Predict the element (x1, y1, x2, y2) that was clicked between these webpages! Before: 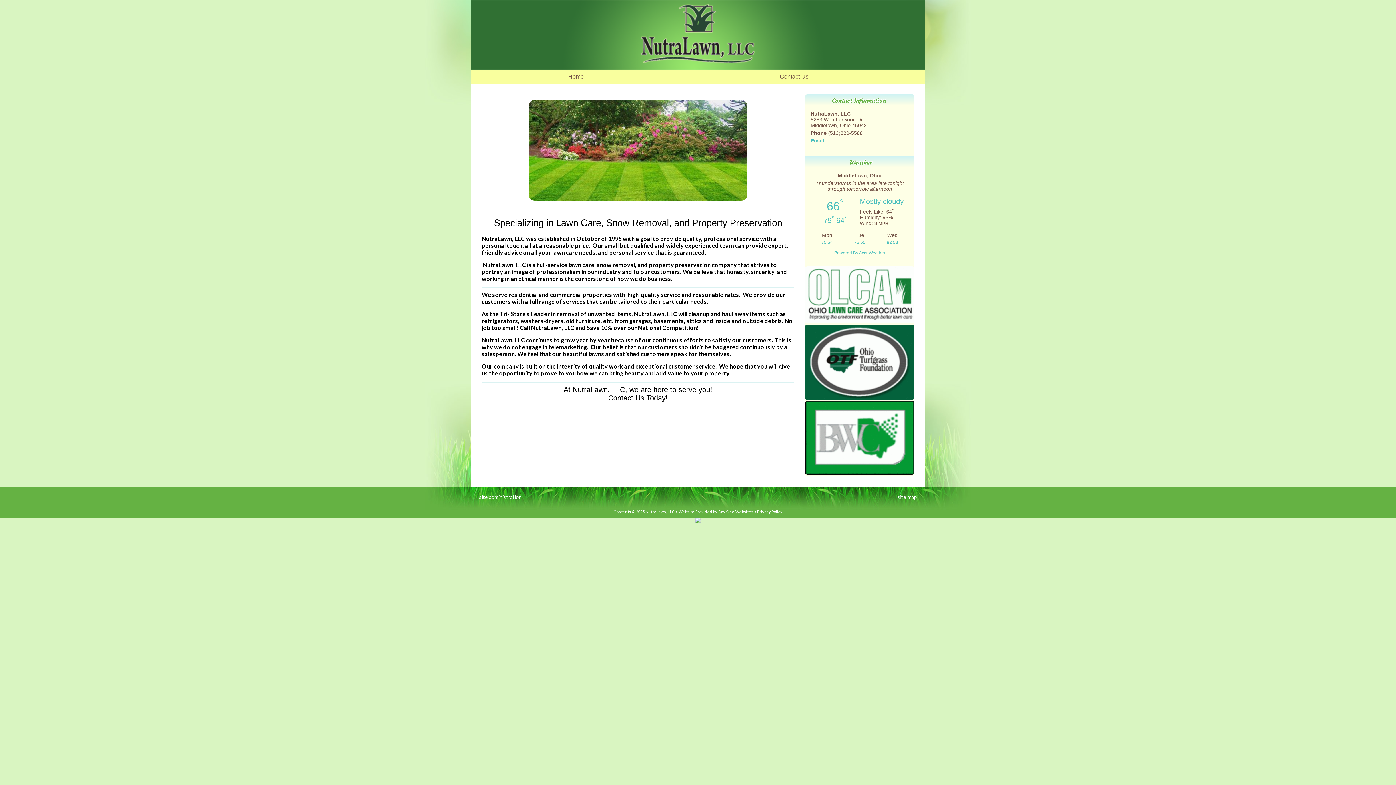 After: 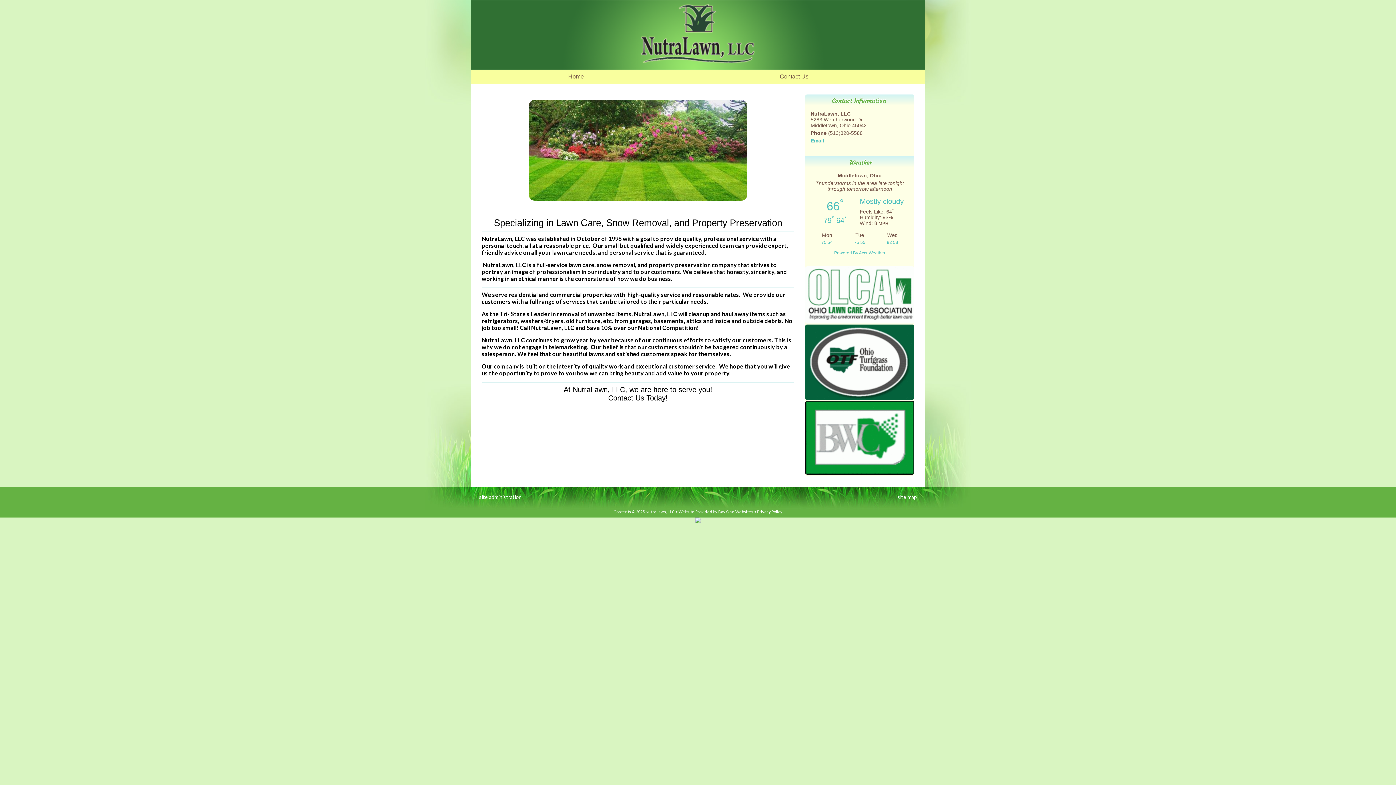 Action: bbox: (805, 469, 914, 475)